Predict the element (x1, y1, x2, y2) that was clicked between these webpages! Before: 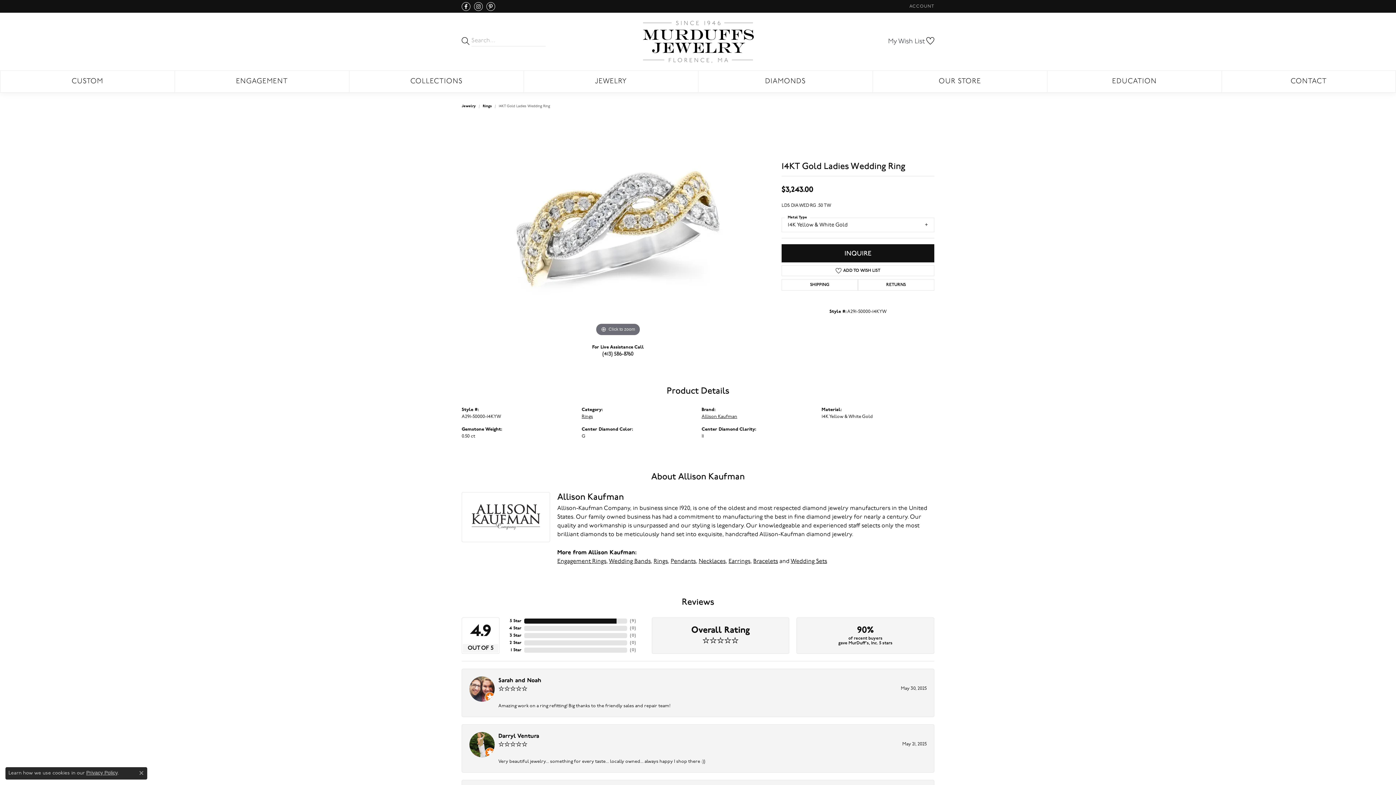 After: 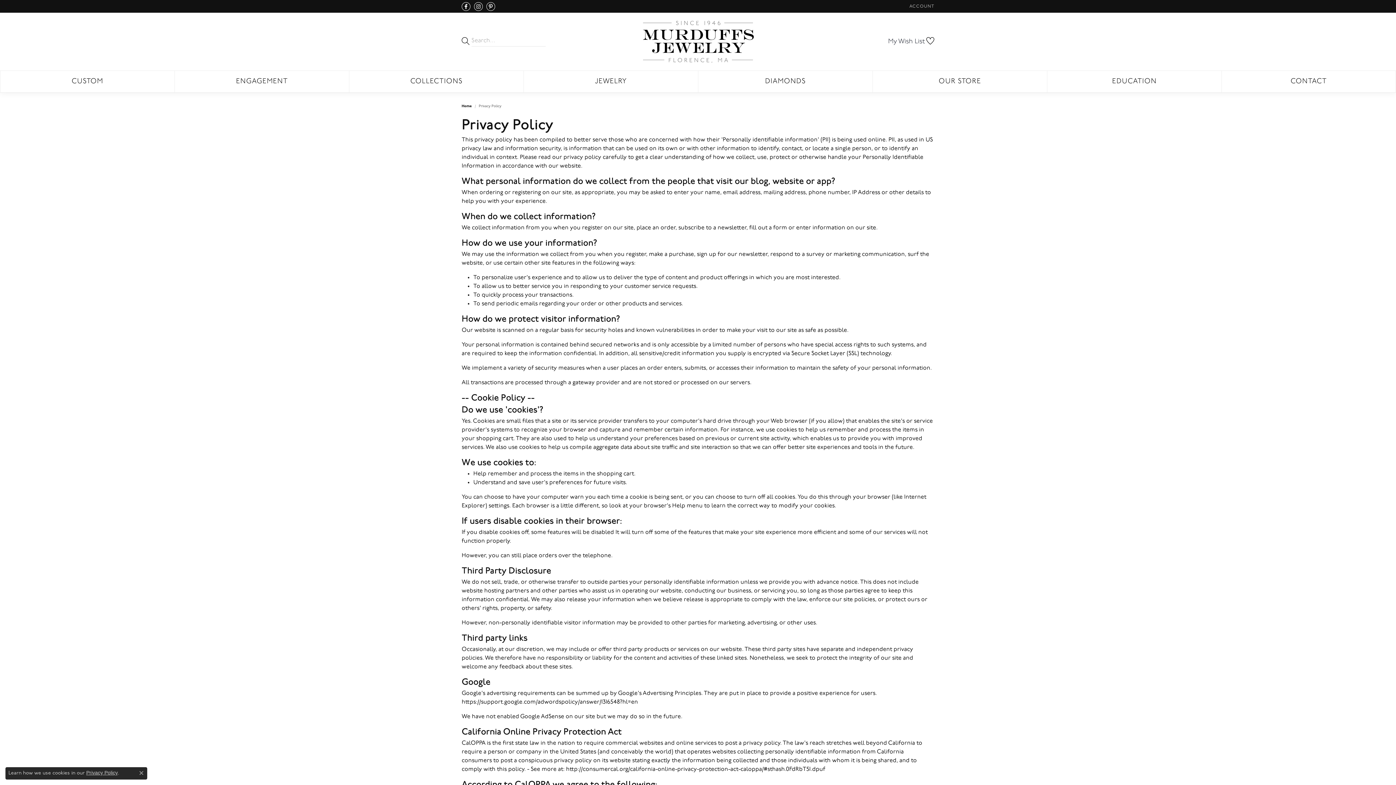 Action: label: Privacy Policy bbox: (86, 770, 117, 776)